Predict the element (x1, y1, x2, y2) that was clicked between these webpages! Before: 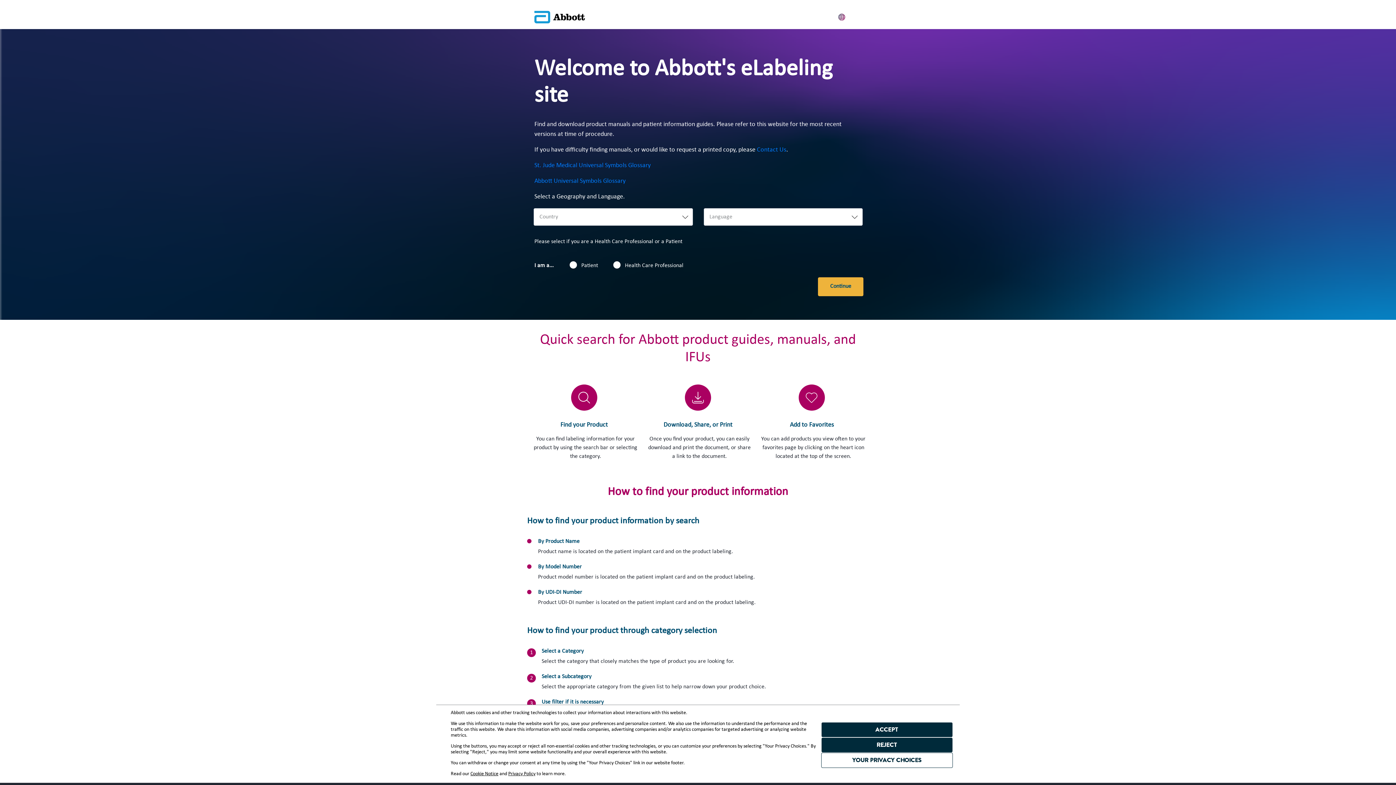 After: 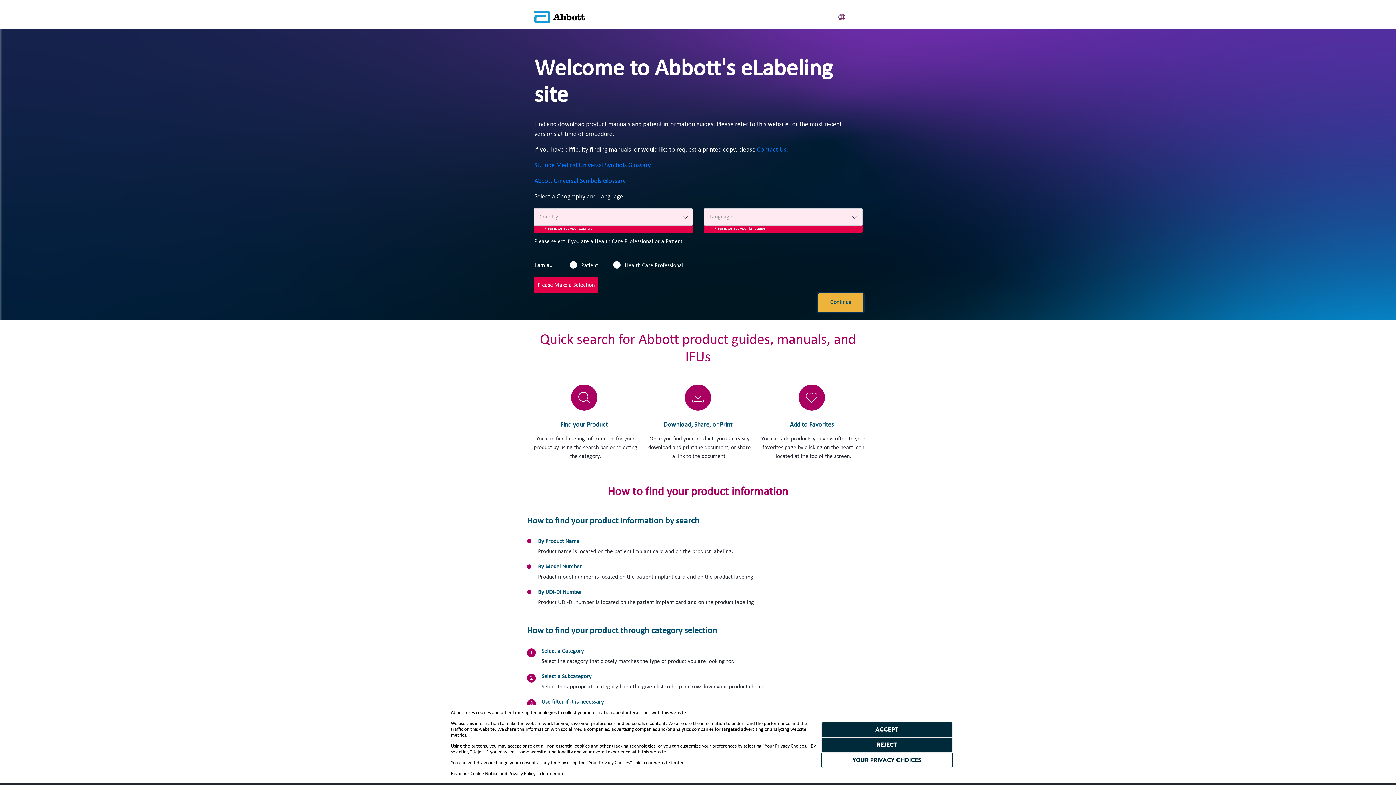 Action: bbox: (818, 277, 863, 296) label: Continue